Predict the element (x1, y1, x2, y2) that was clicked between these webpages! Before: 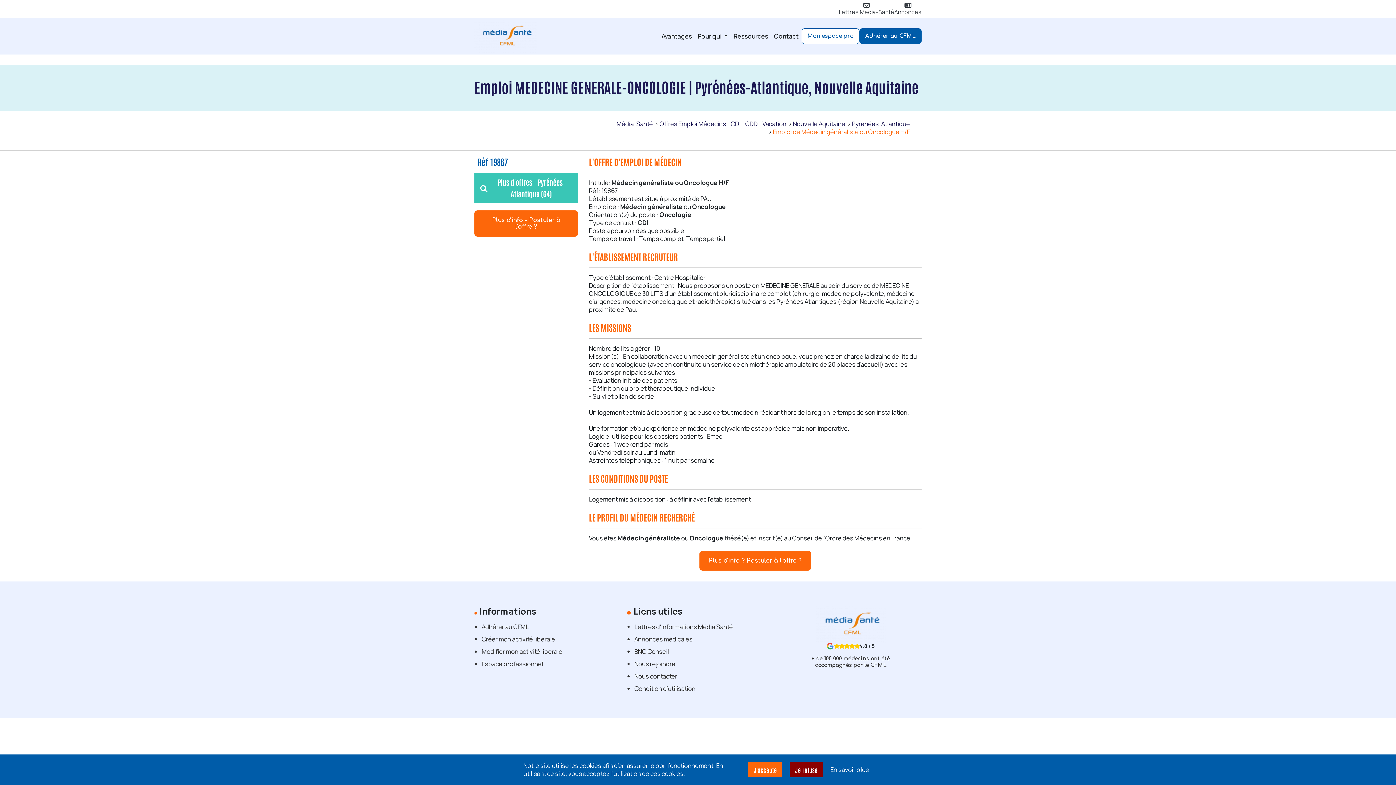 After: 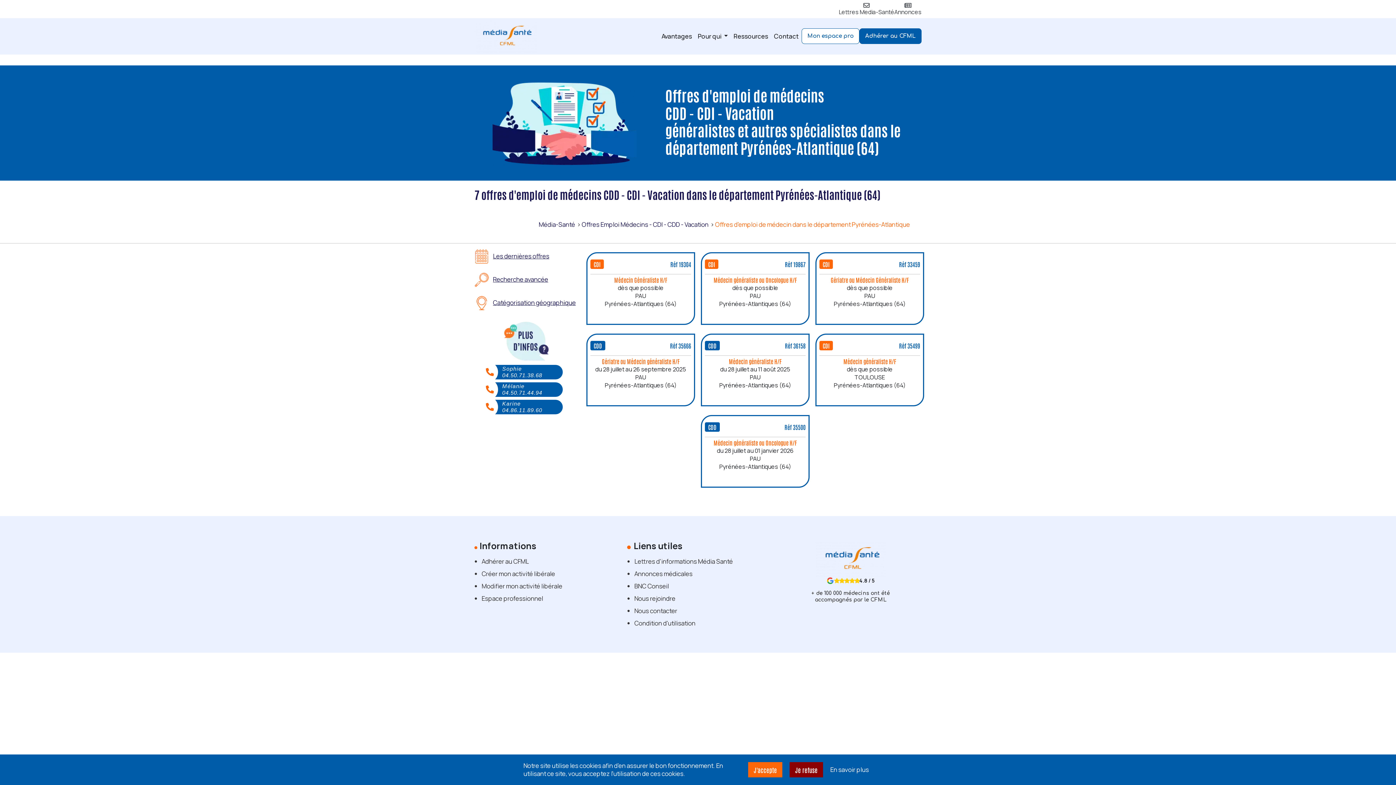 Action: label: Pyrénées-Atlantique bbox: (852, 119, 910, 127)